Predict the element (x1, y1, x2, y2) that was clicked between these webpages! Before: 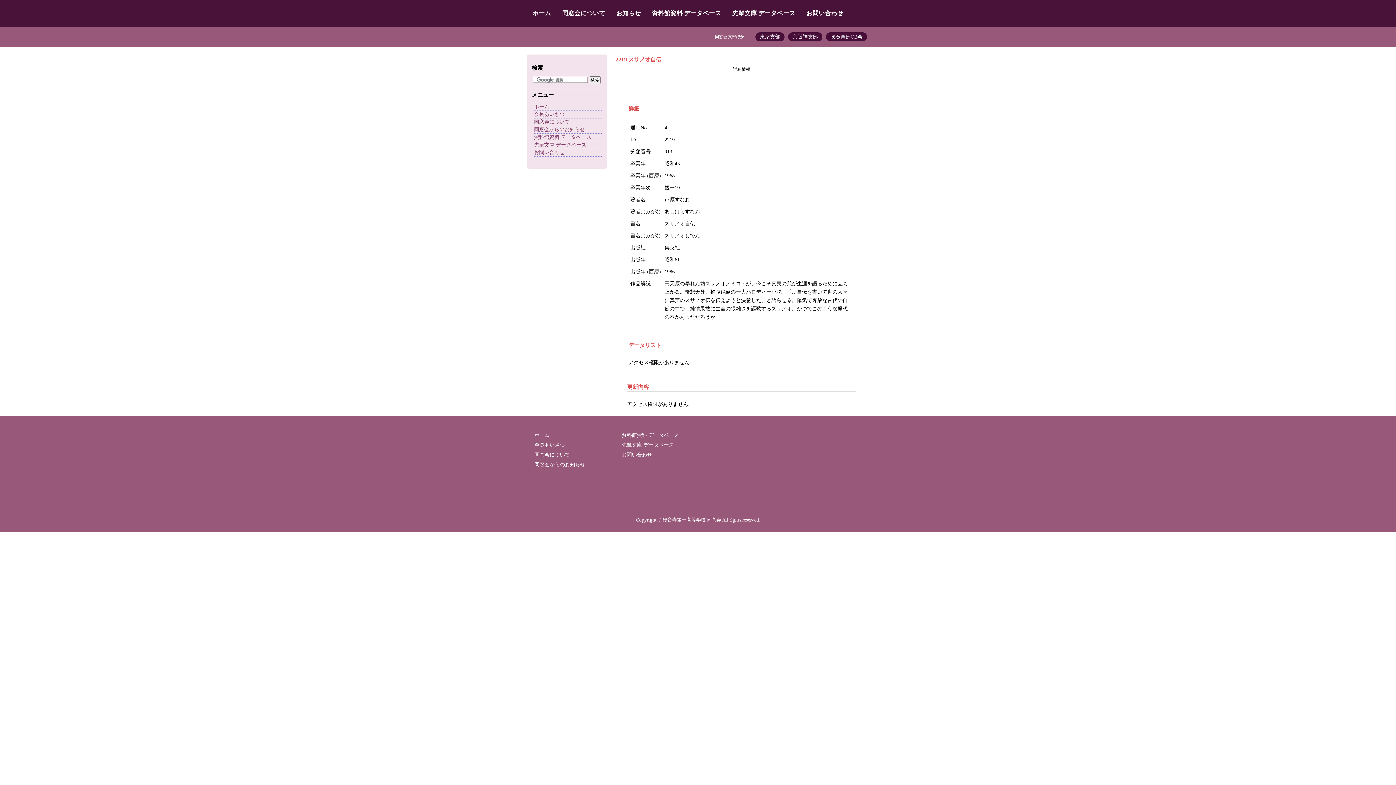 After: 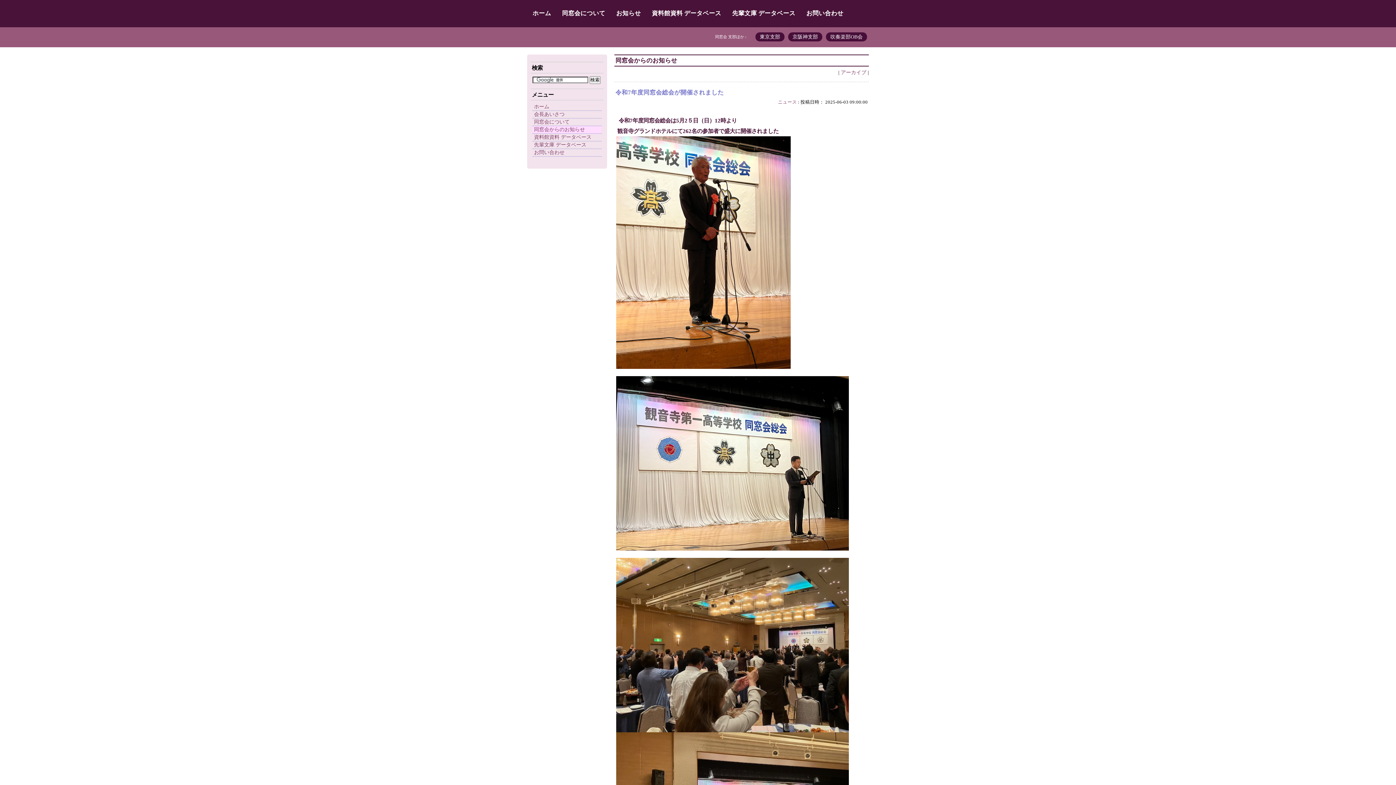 Action: label: お知らせ bbox: (614, 8, 642, 18)